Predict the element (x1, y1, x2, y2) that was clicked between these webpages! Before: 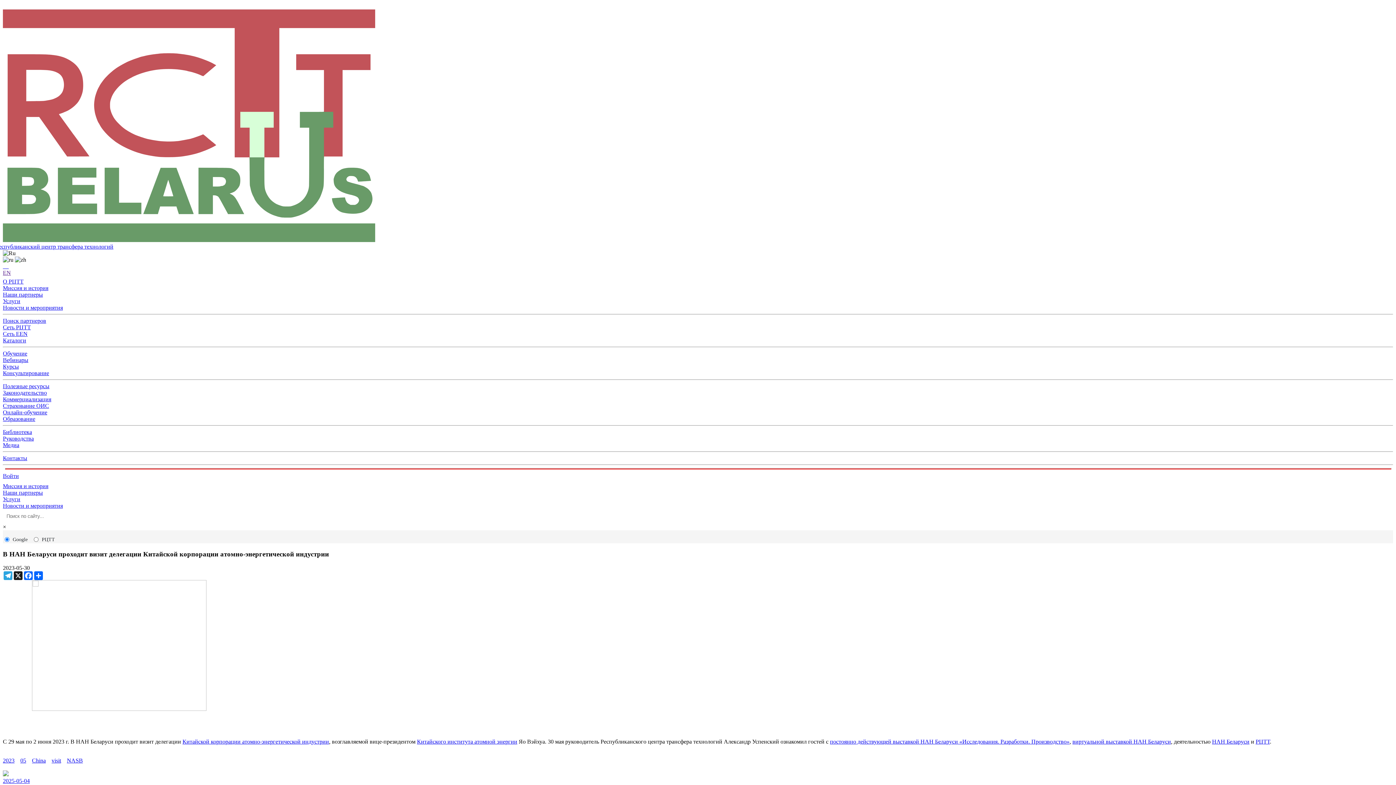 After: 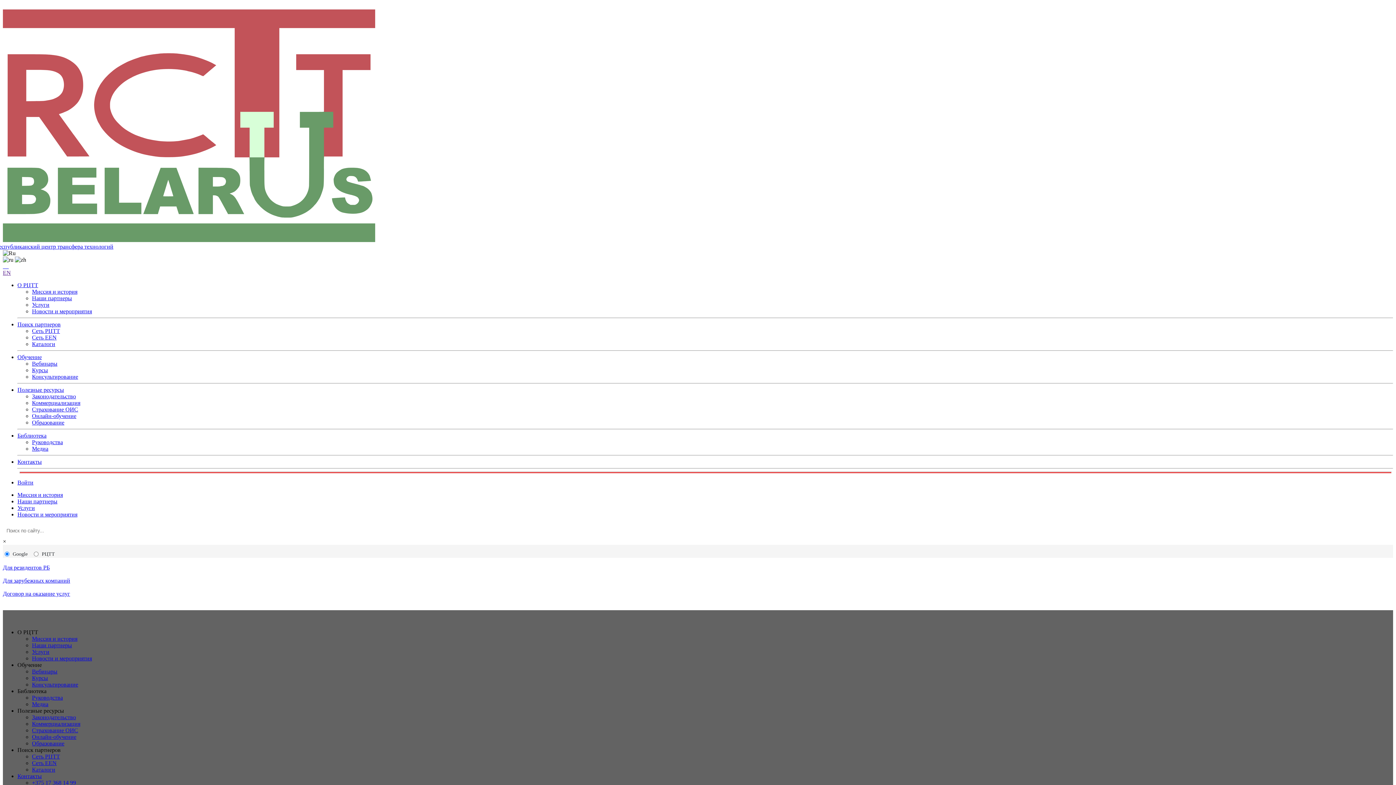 Action: bbox: (2, 496, 20, 502) label: Услуги